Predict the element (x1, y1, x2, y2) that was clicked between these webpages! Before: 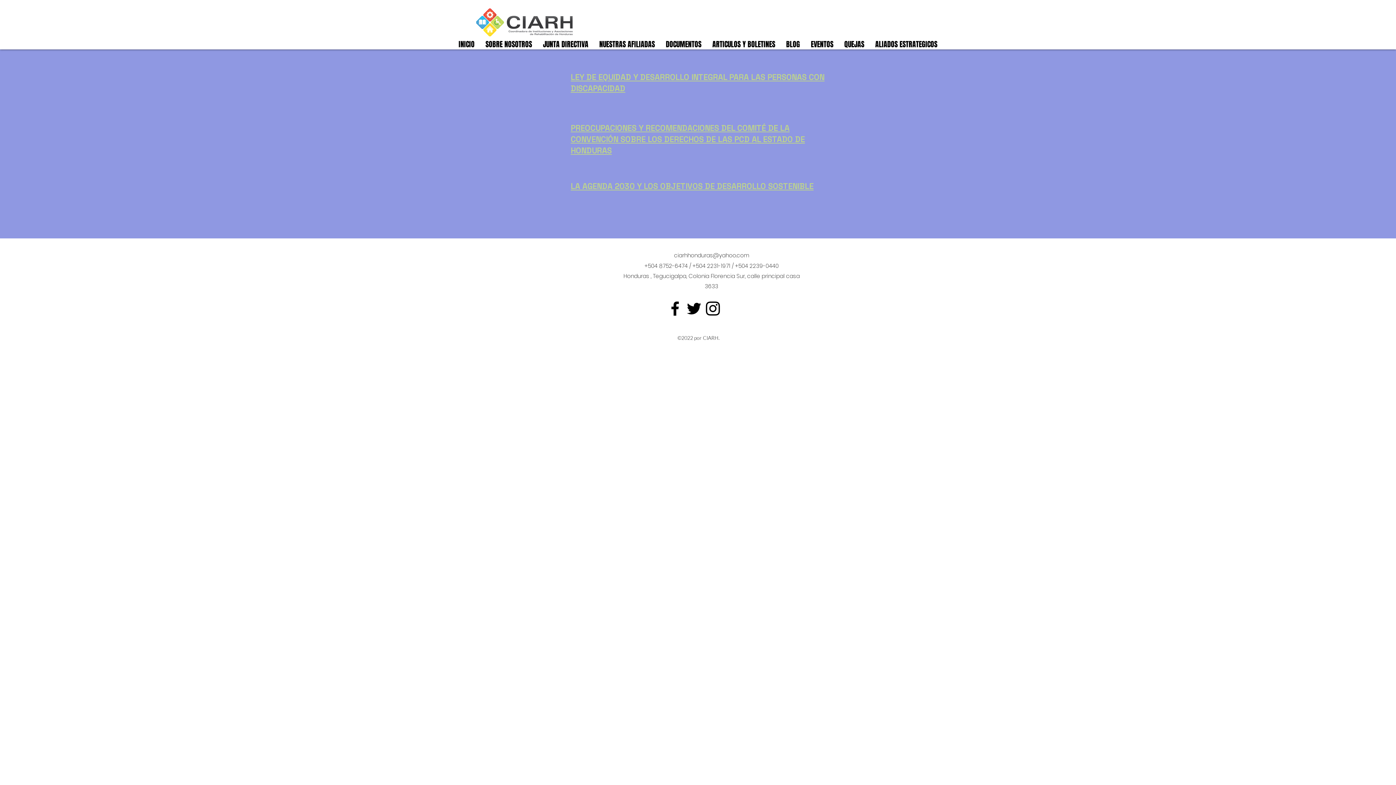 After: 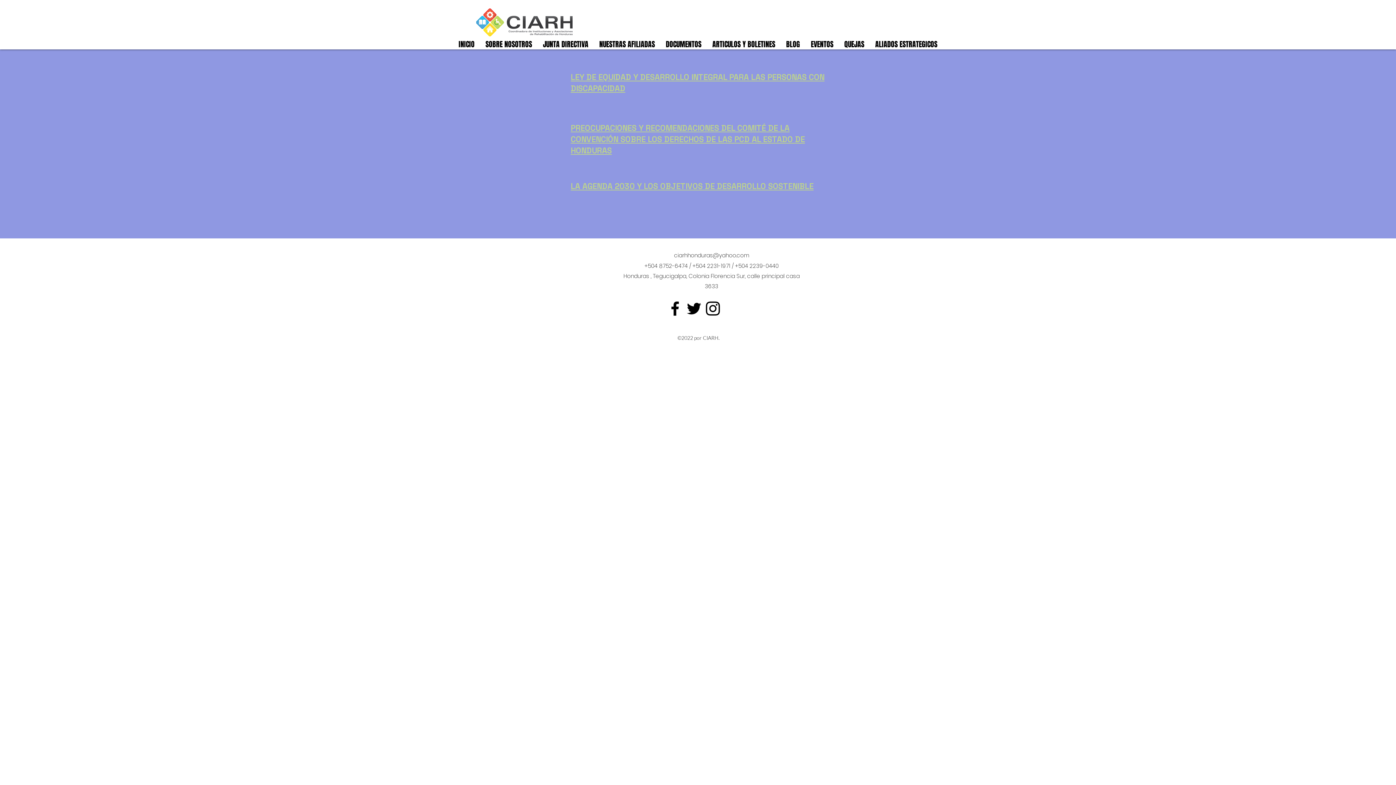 Action: bbox: (570, 122, 805, 155) label: PREOCUPACIONES Y RECOMENDACIONES DEL COMITÉ DE LA CONVENCIÓN SOBRE LOS DERECHOS DE LAS PCD AL ESTADO DE HONDURAS